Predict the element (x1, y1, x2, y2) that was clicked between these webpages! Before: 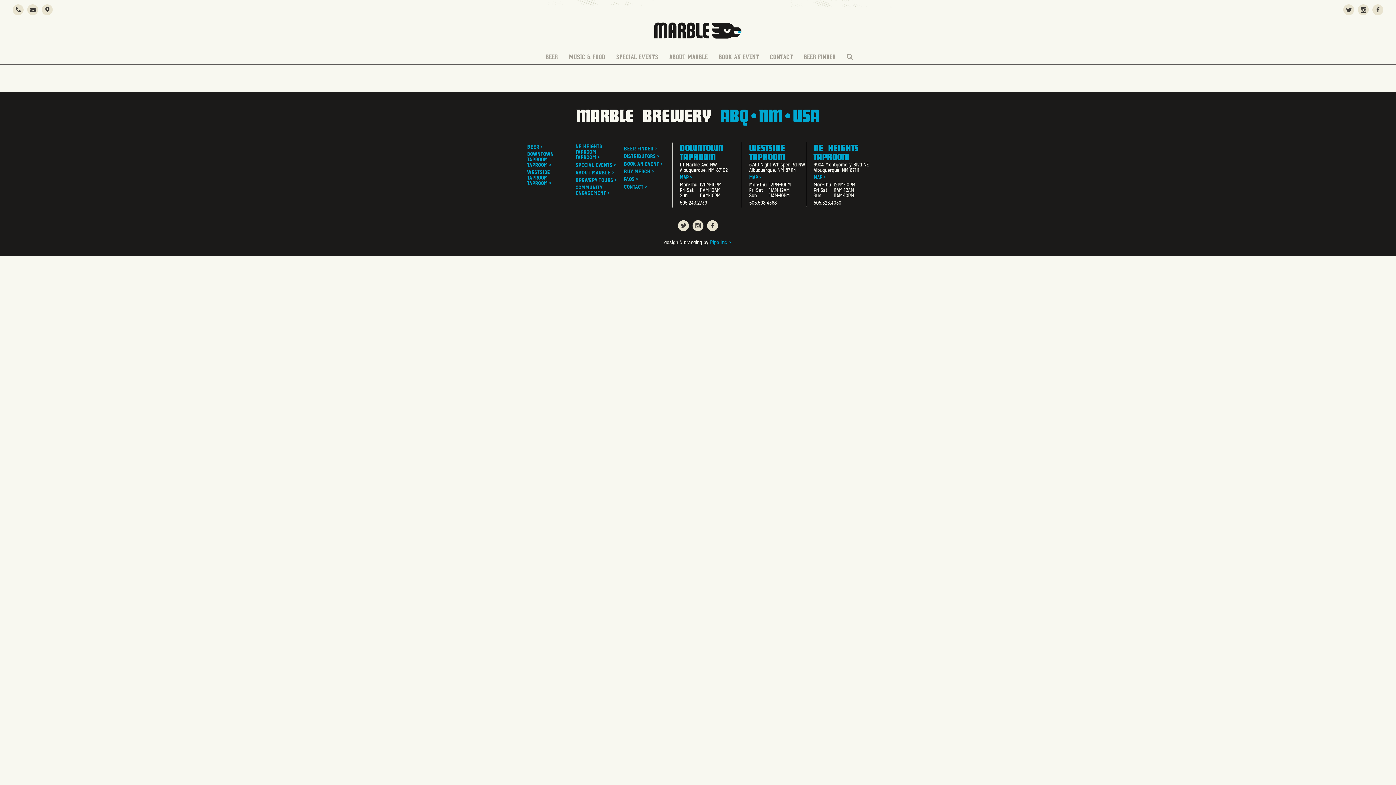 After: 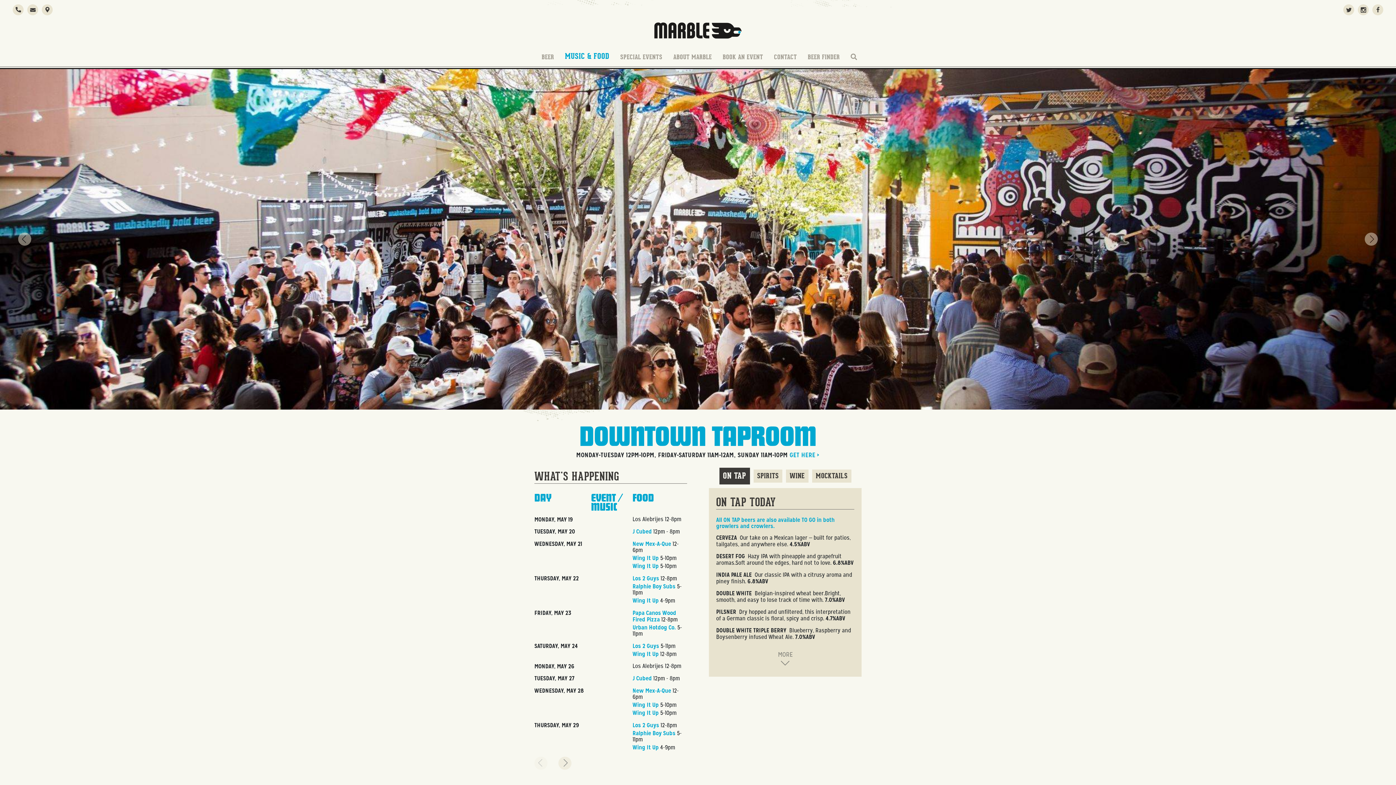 Action: bbox: (527, 151, 568, 168) label: DOWNTOWN TAPROOM TAPROOM